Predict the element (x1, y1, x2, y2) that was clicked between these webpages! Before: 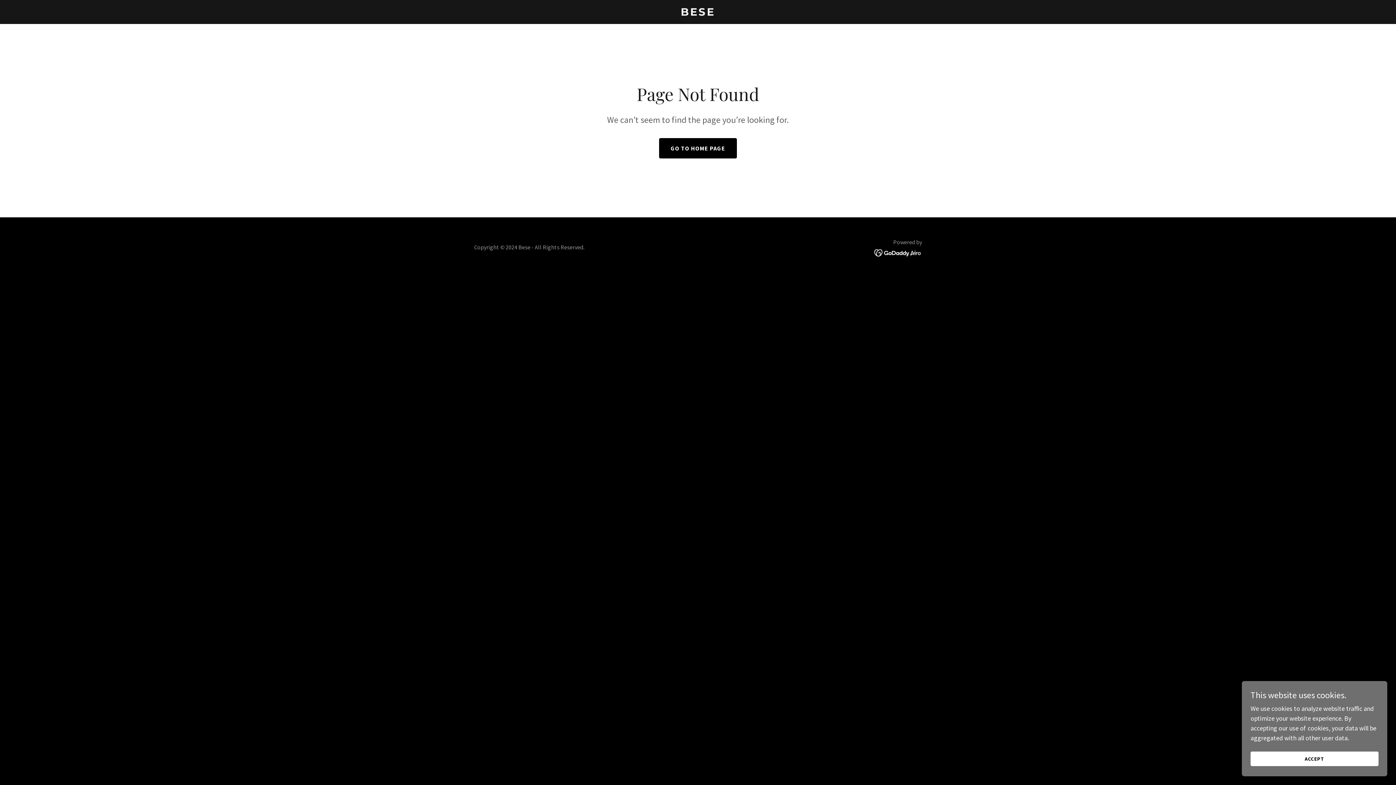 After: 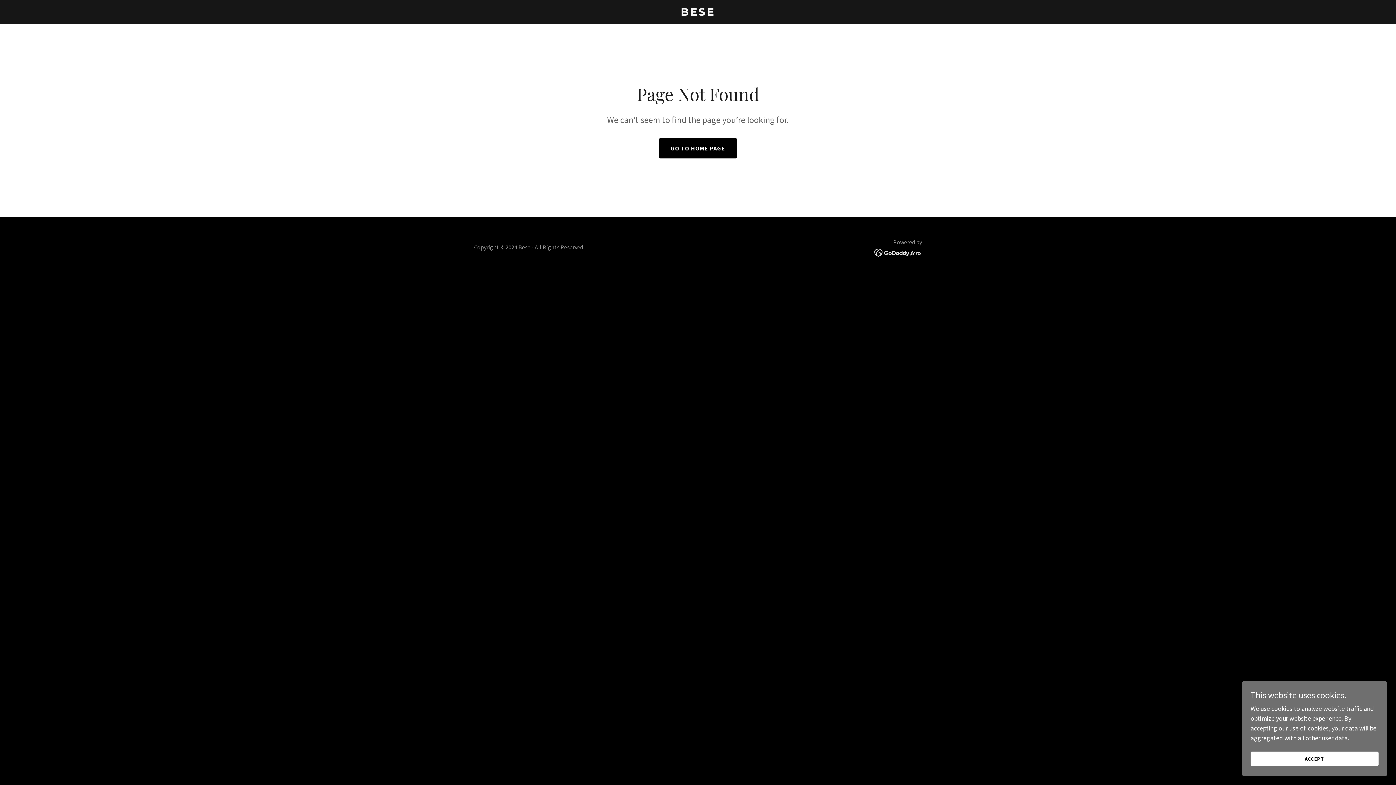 Action: bbox: (874, 248, 922, 256)